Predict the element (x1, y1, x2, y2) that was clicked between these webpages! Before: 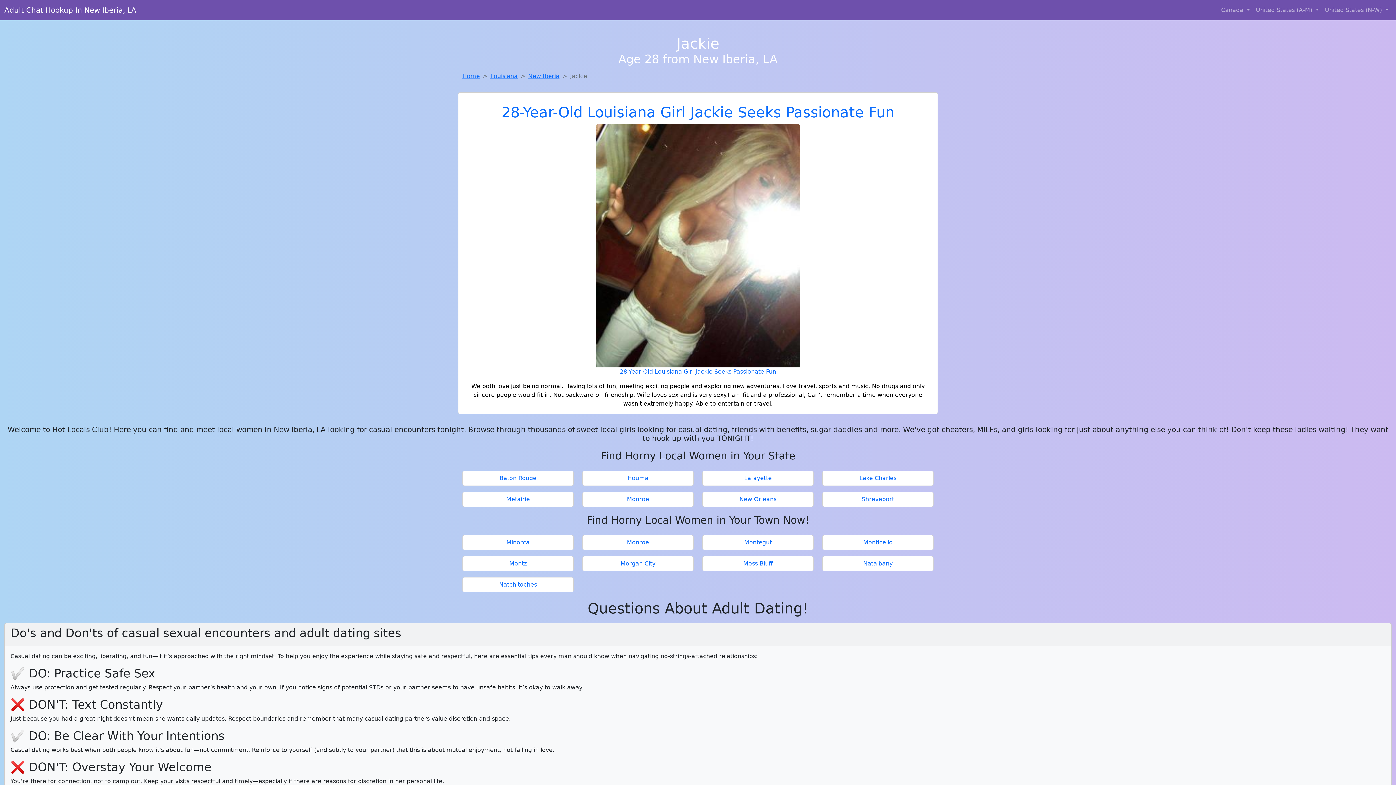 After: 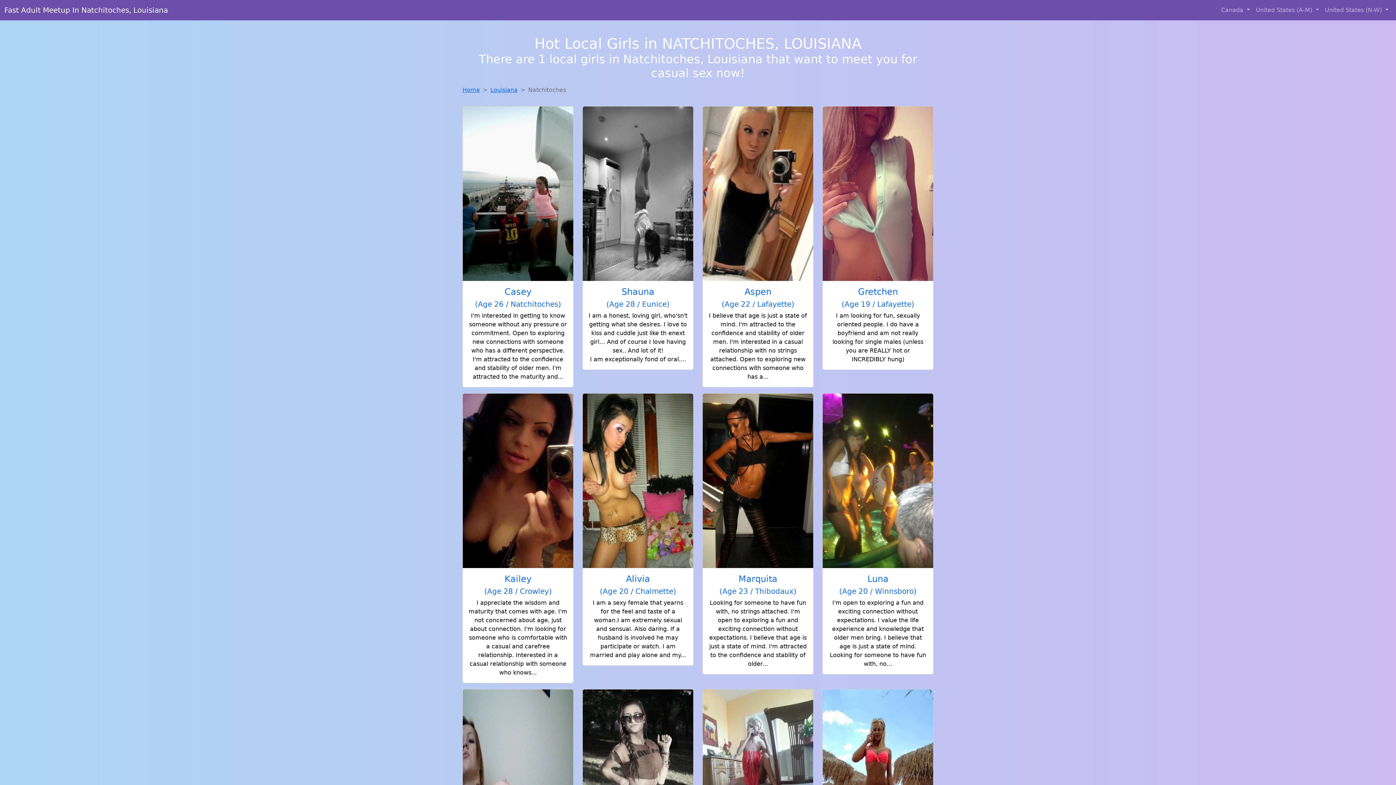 Action: bbox: (465, 580, 570, 589) label: Natchitoches